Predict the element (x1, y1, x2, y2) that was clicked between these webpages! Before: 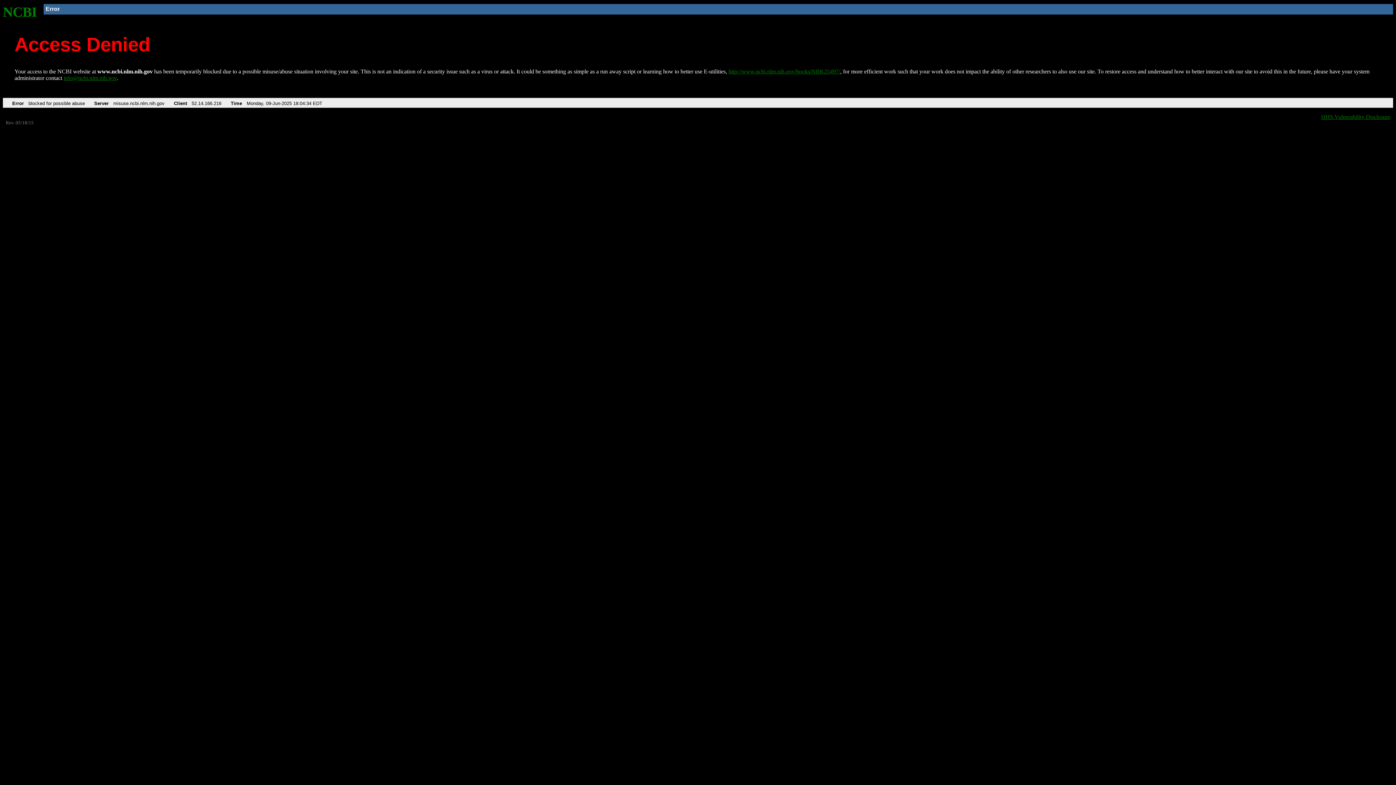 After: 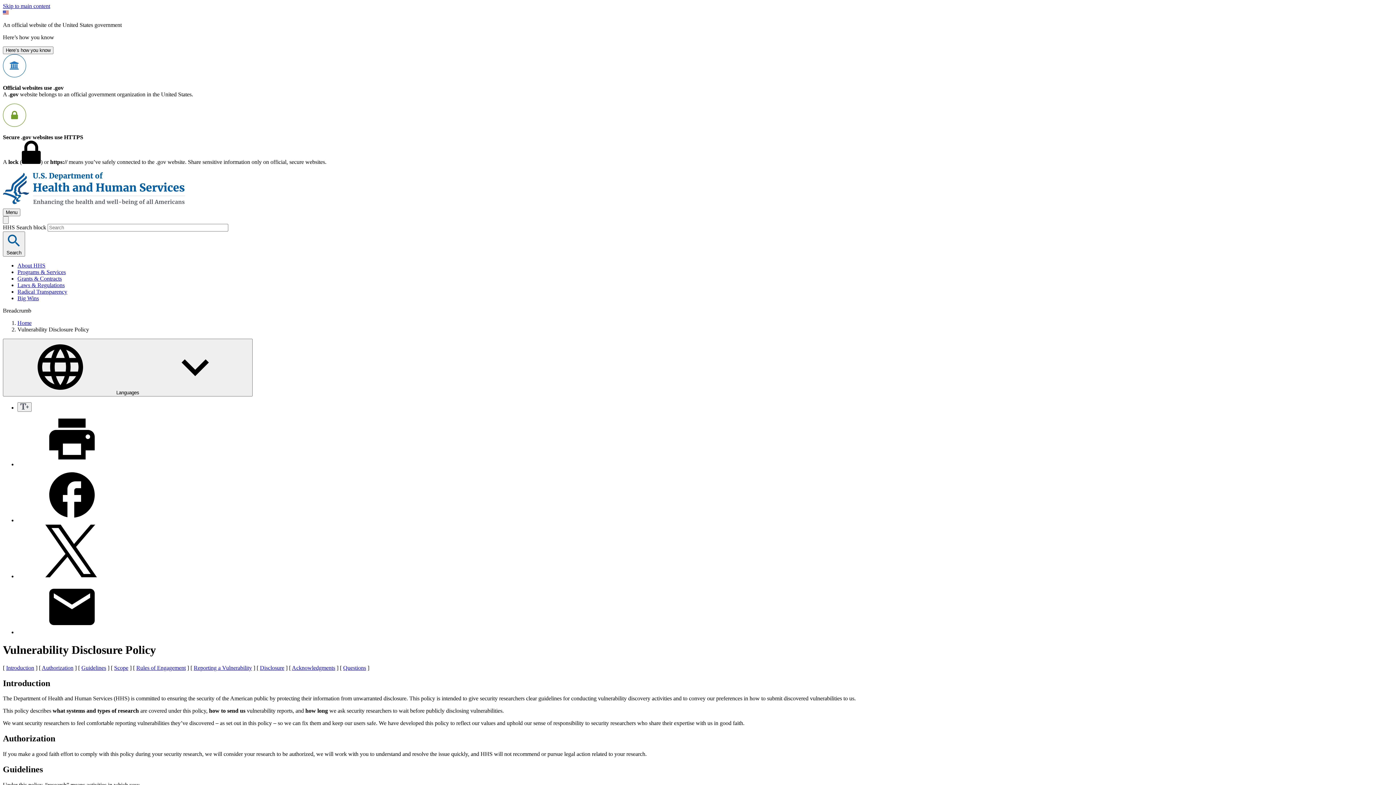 Action: label: HHS Vulnerability Disclosure bbox: (1321, 113, 1390, 119)